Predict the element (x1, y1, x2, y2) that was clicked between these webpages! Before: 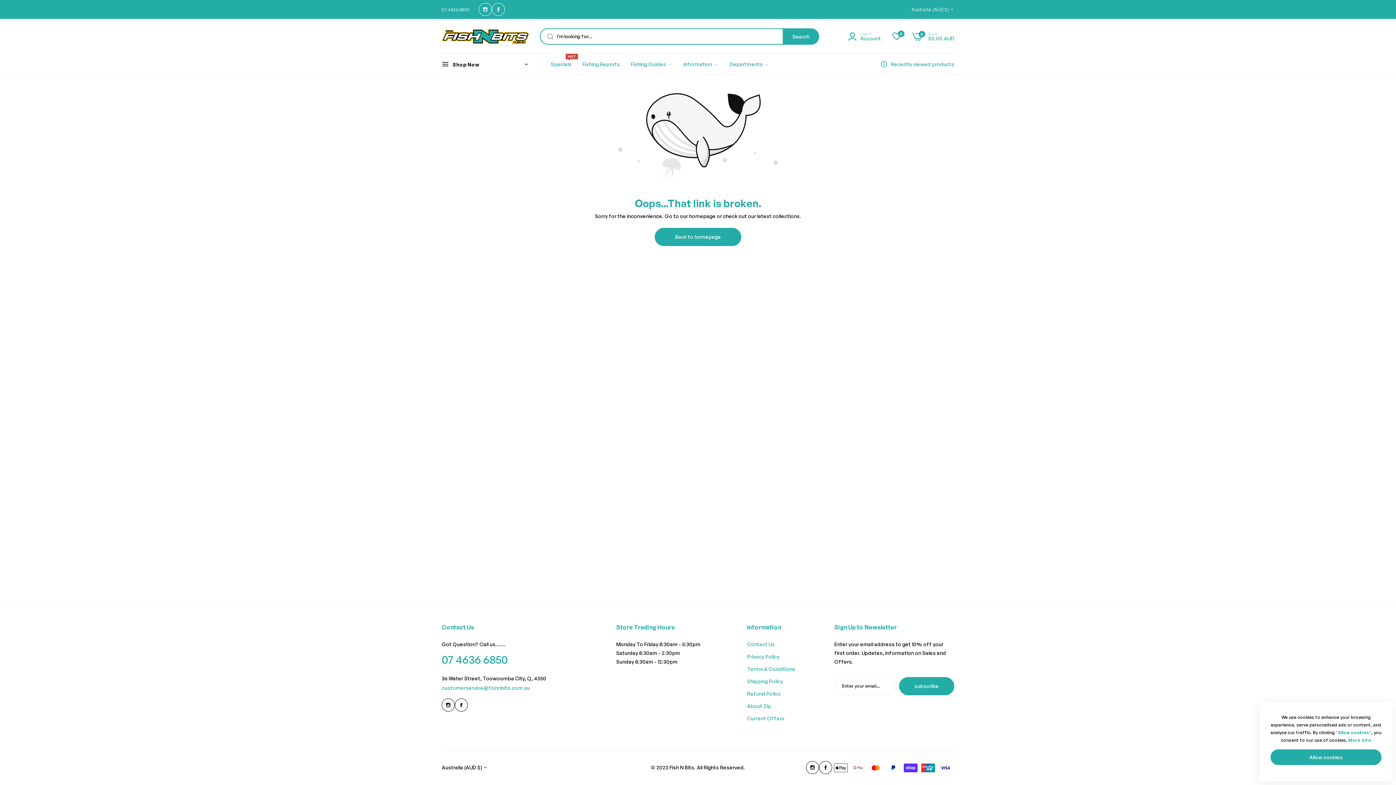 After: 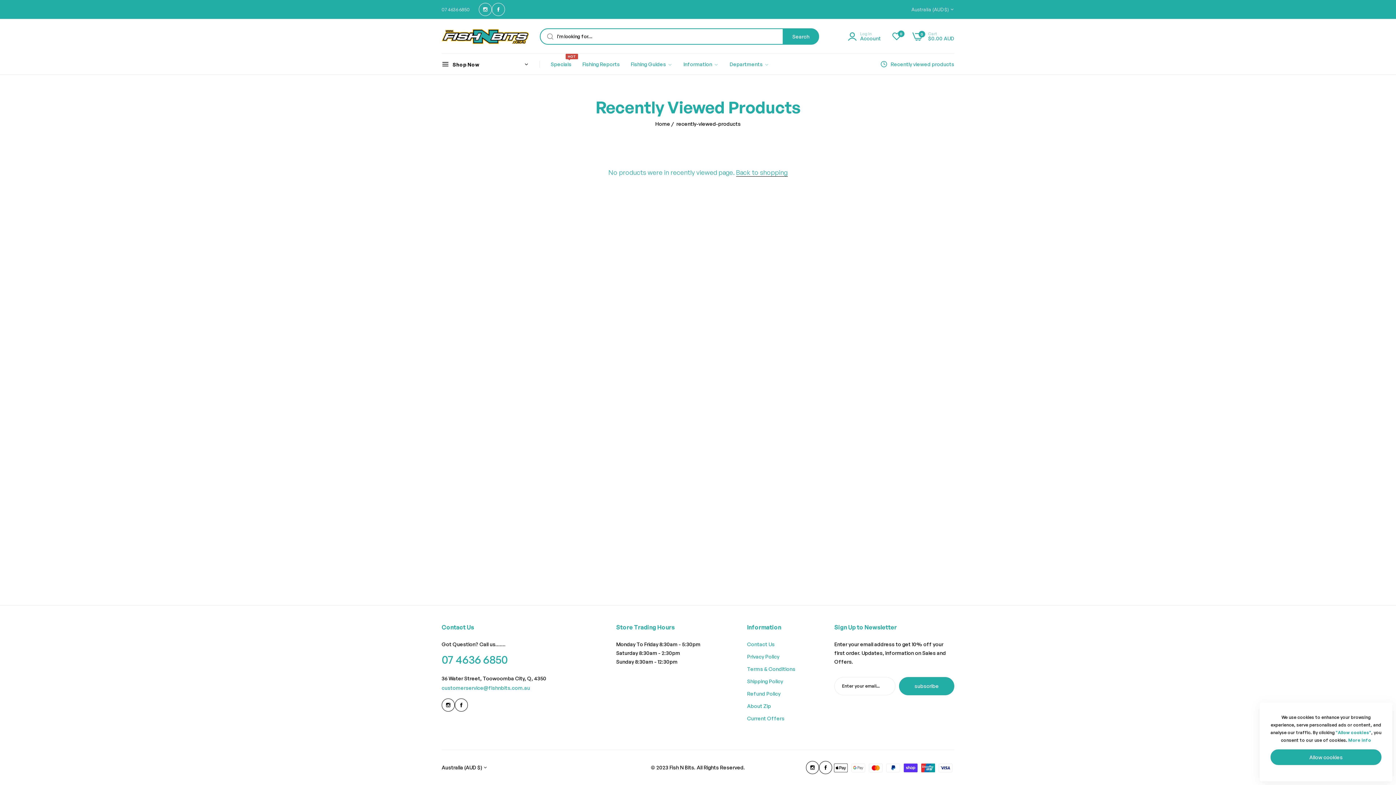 Action: bbox: (881, 59, 954, 68) label: Recent view product